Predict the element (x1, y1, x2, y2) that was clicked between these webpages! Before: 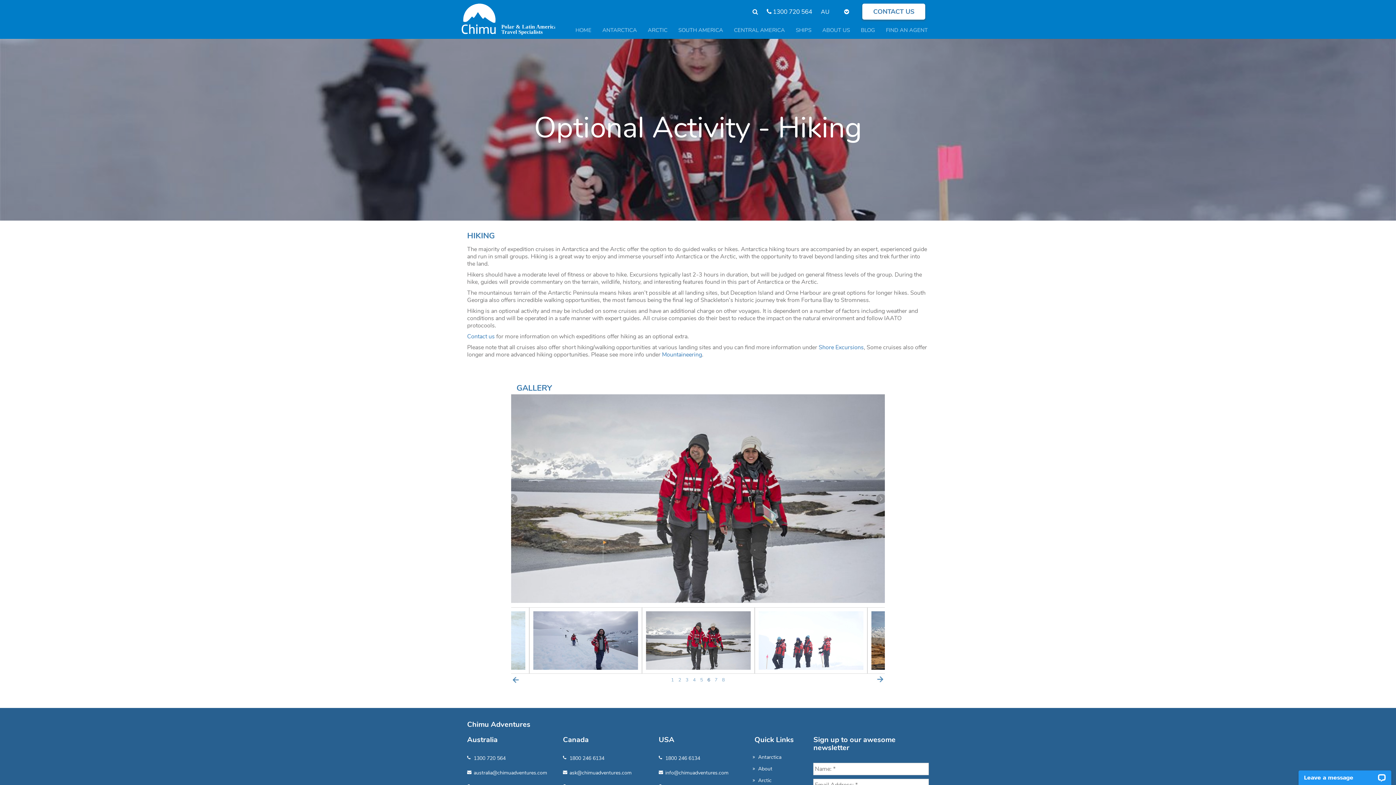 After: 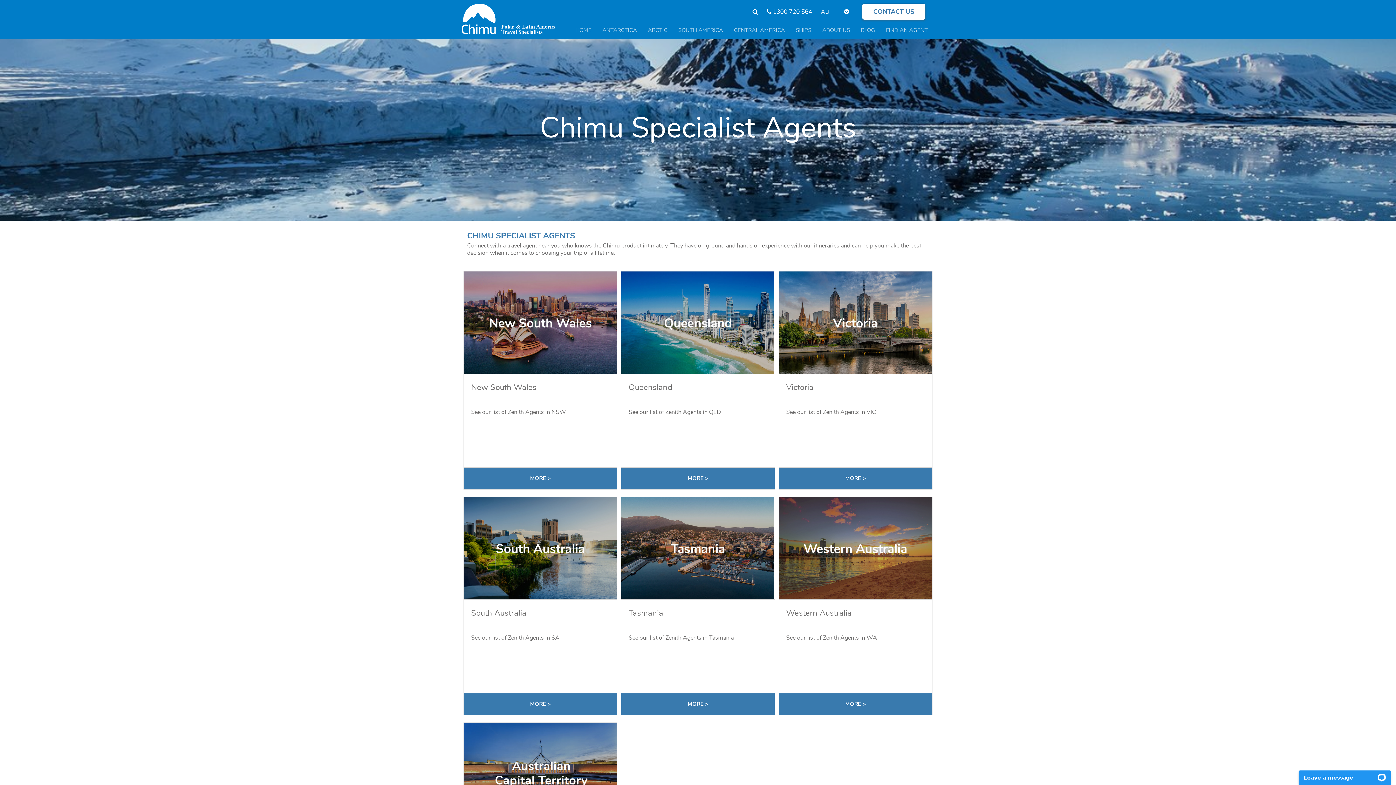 Action: label: FIND AN AGENT bbox: (881, 21, 934, 38)